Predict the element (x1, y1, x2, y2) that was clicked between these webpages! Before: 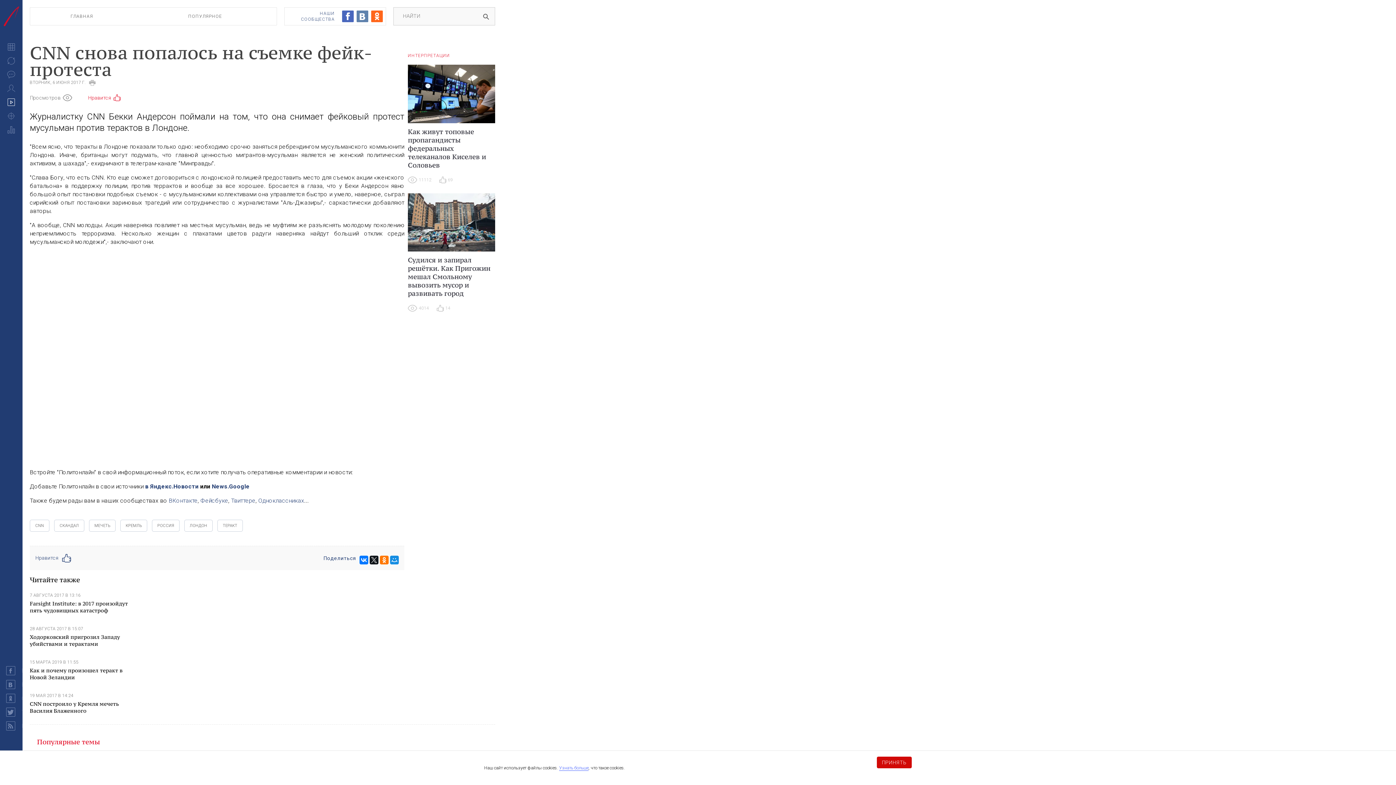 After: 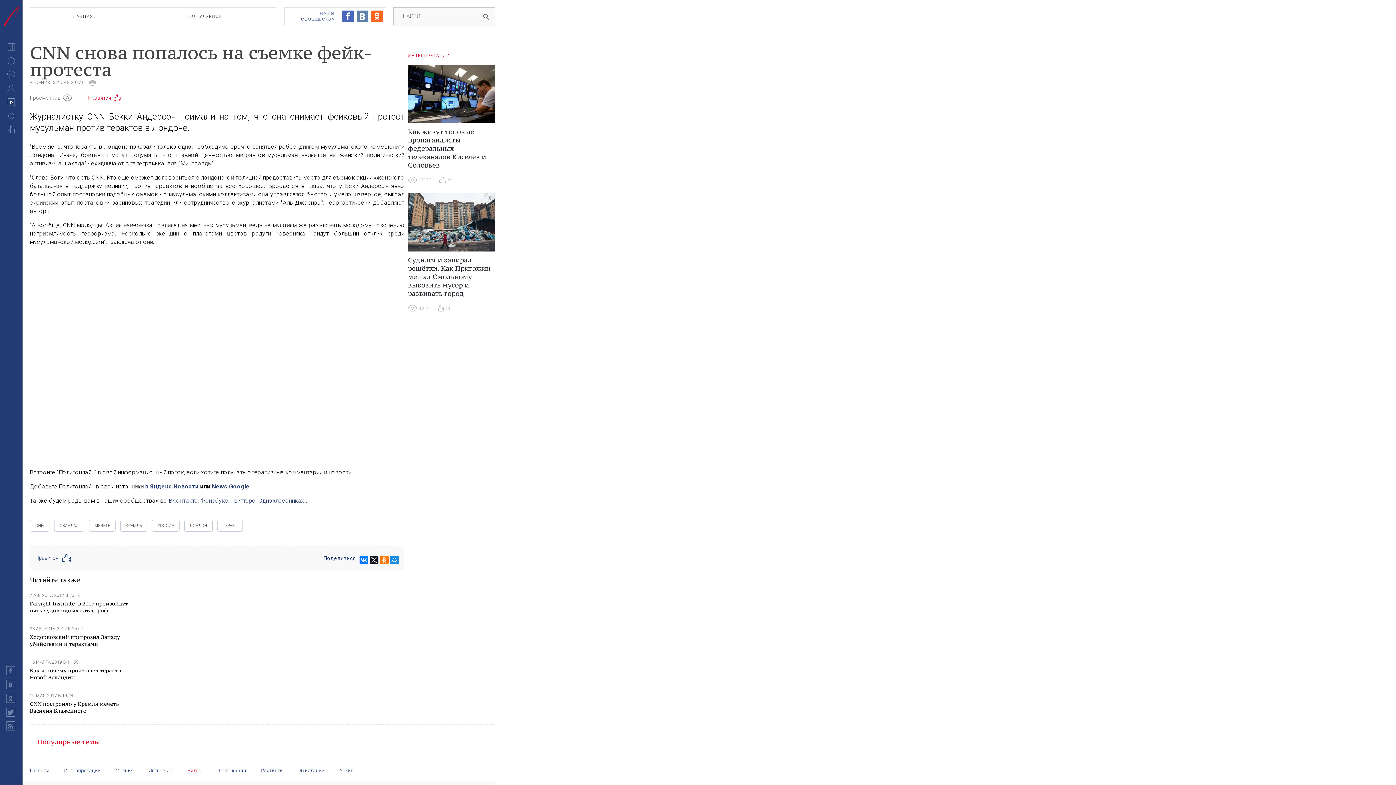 Action: label: ПРИНЯТЬ bbox: (876, 757, 912, 768)